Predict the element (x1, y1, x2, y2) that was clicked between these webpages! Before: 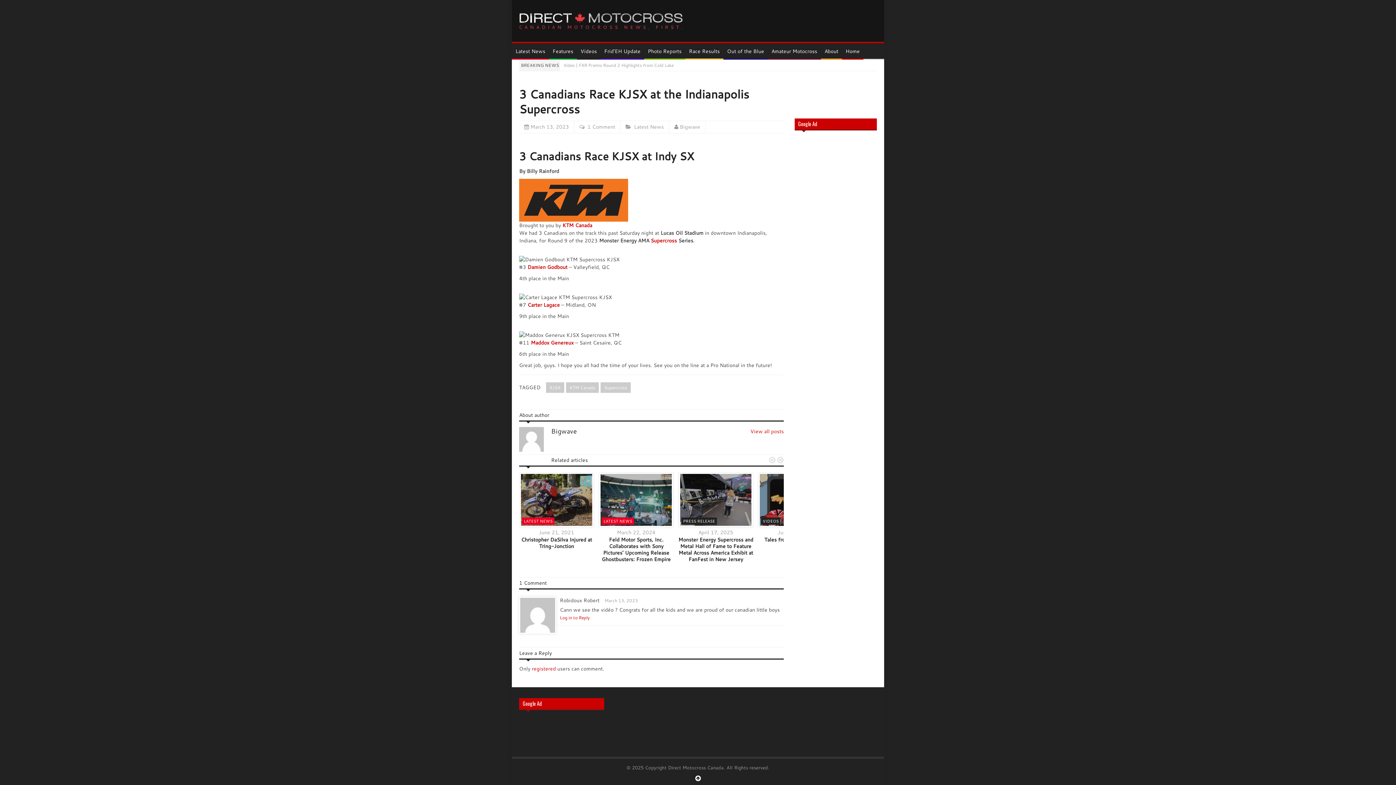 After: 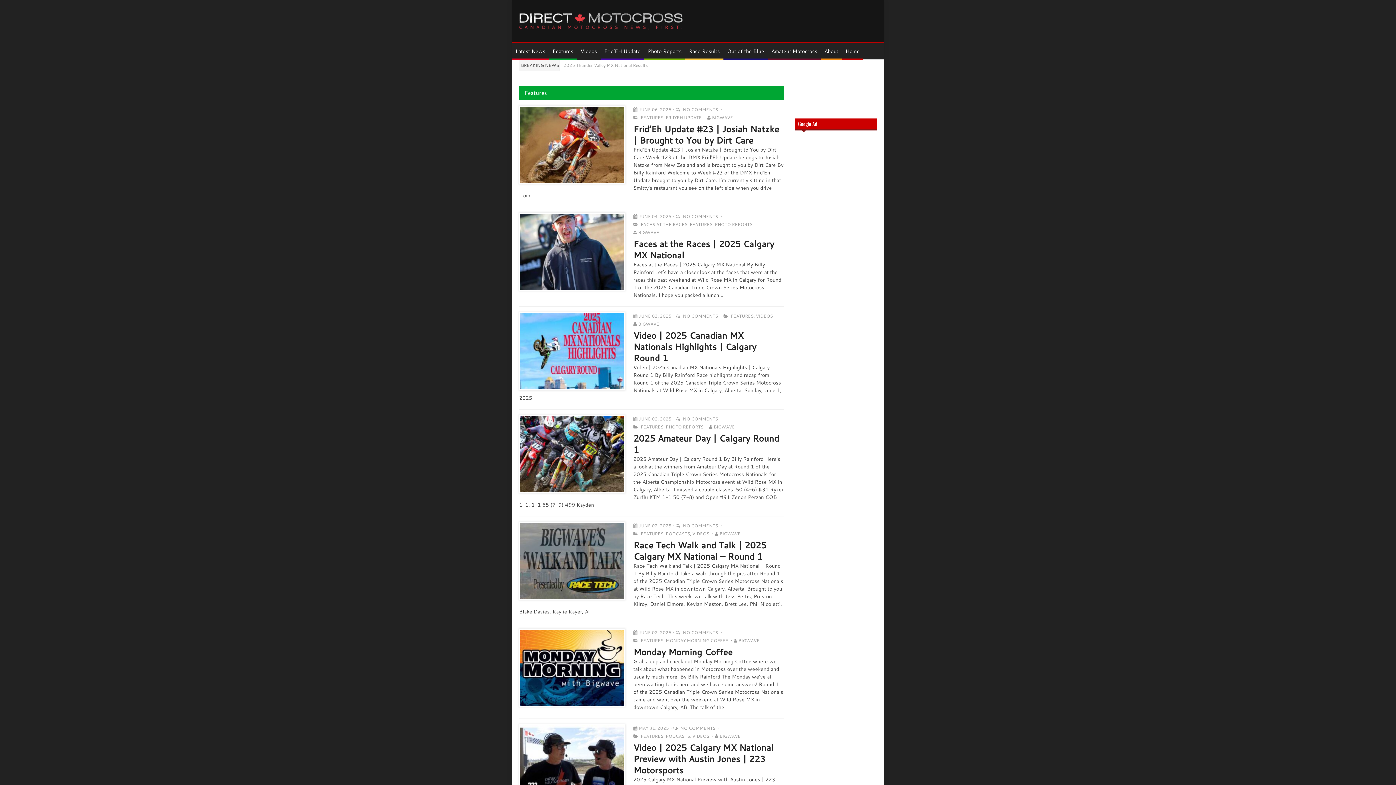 Action: bbox: (549, 43, 577, 59) label: Features